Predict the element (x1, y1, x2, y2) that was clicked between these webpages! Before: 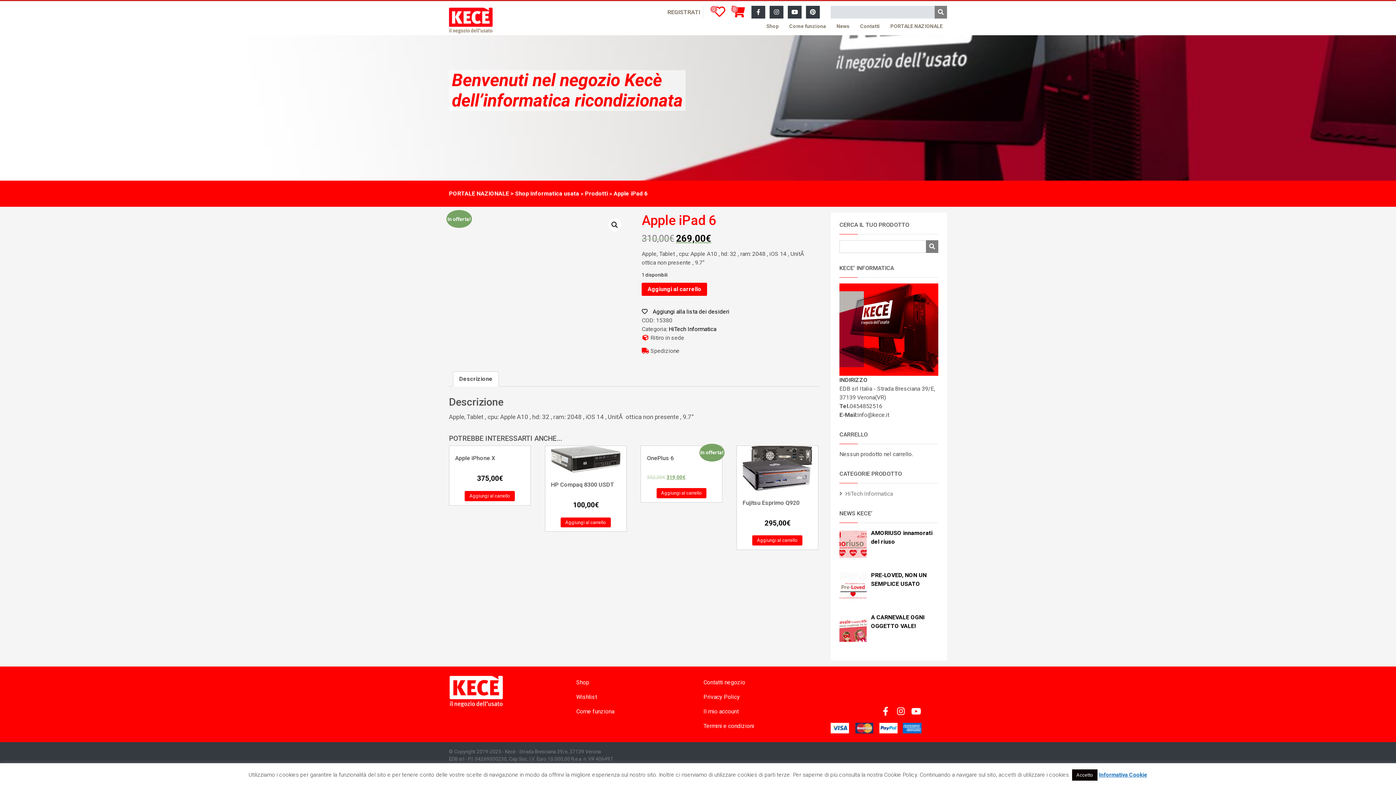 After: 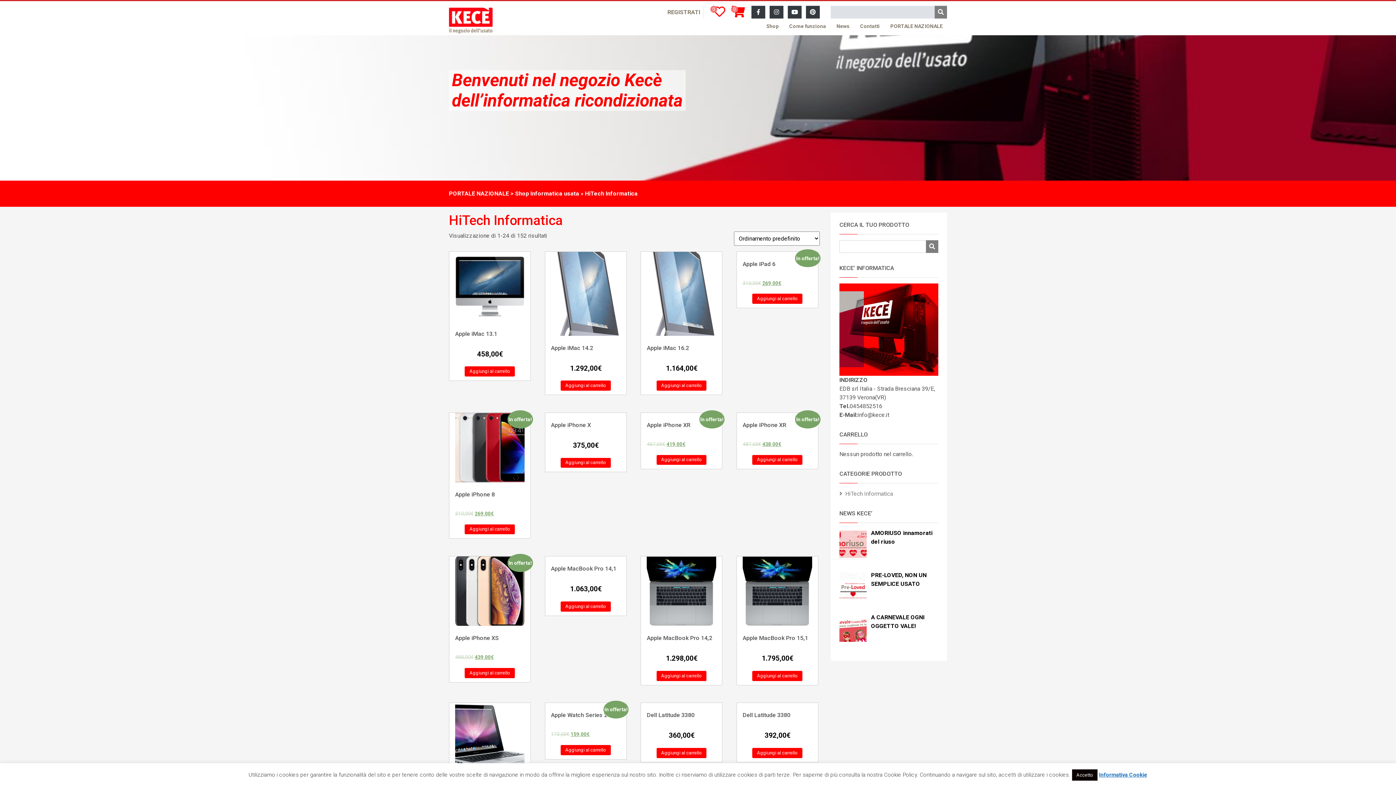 Action: bbox: (668, 325, 716, 332) label: HiTech Informatica